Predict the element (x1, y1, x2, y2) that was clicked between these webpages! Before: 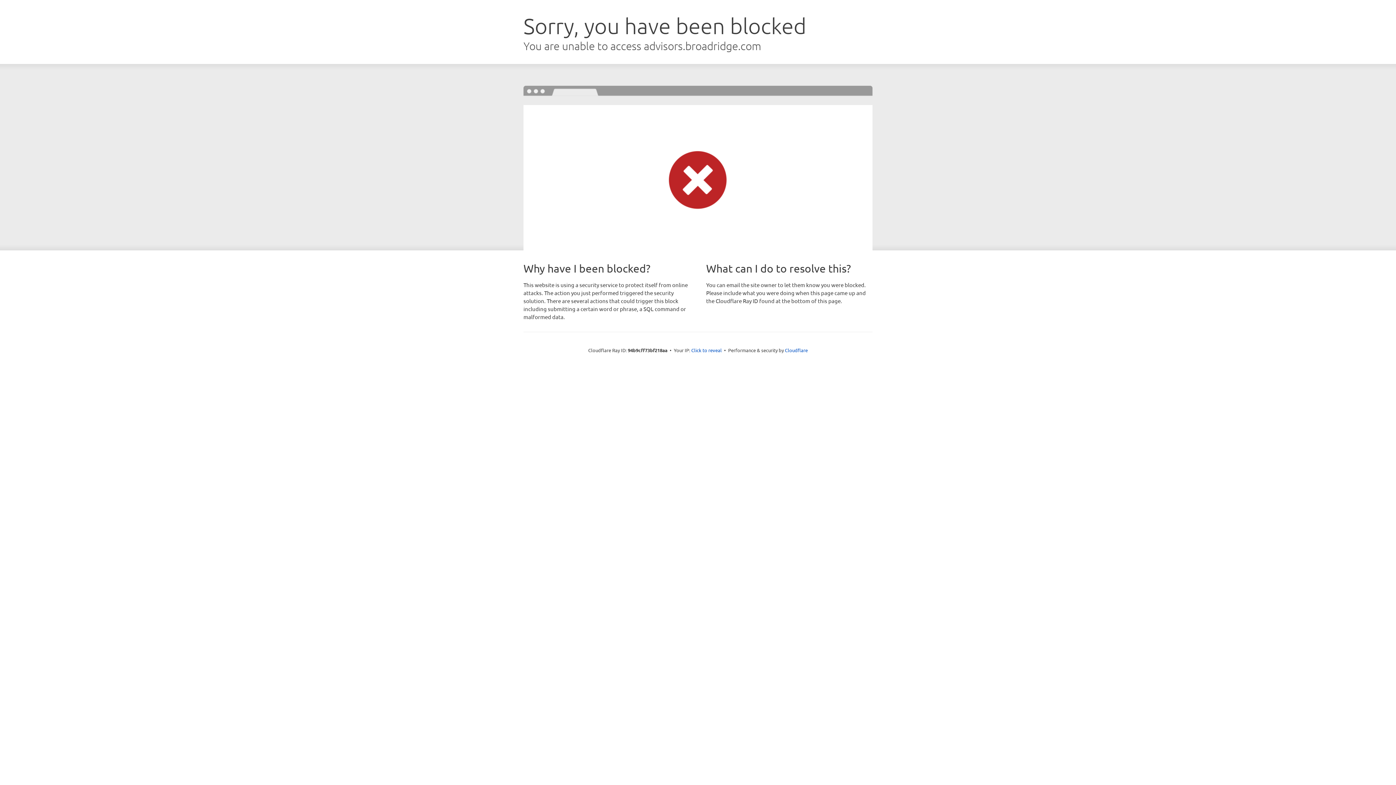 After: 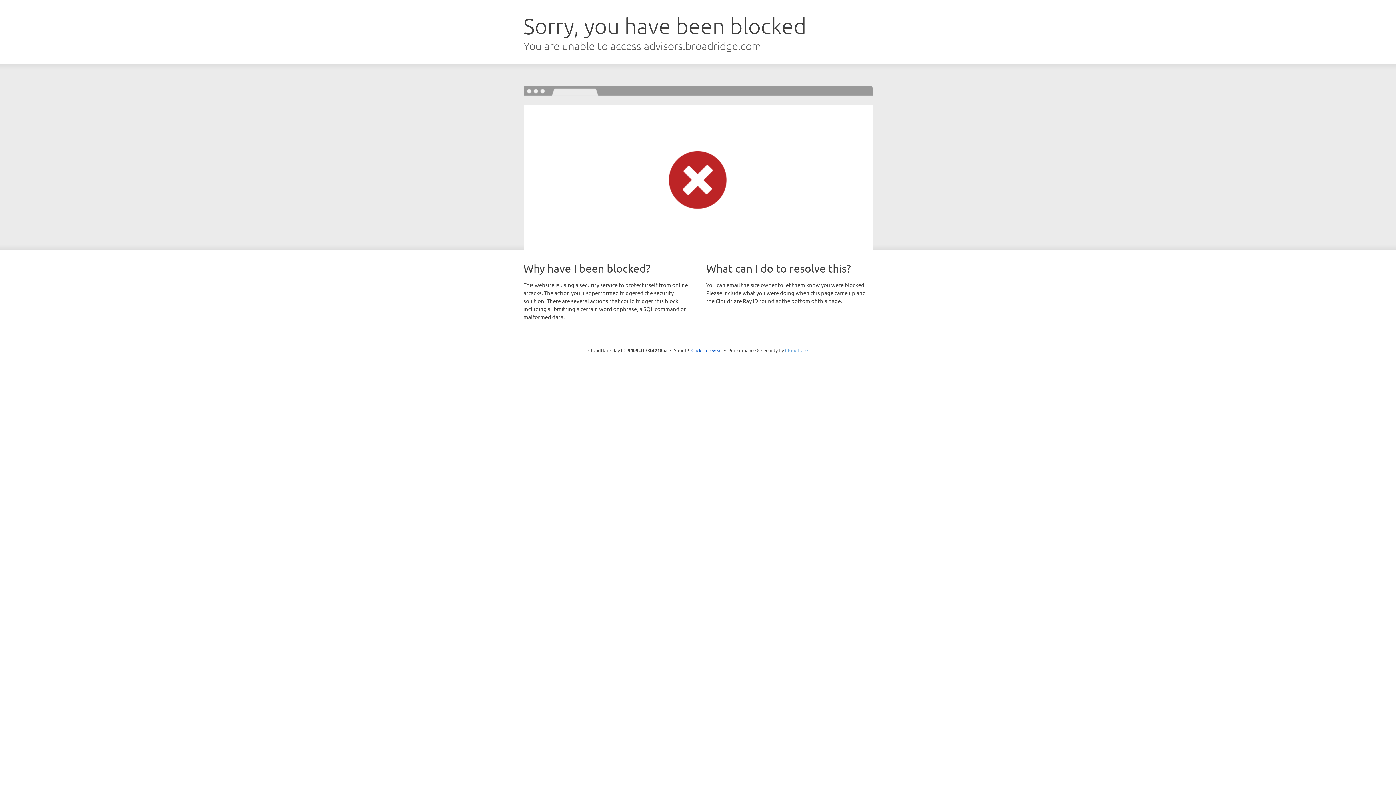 Action: bbox: (785, 347, 808, 353) label: Cloudflare